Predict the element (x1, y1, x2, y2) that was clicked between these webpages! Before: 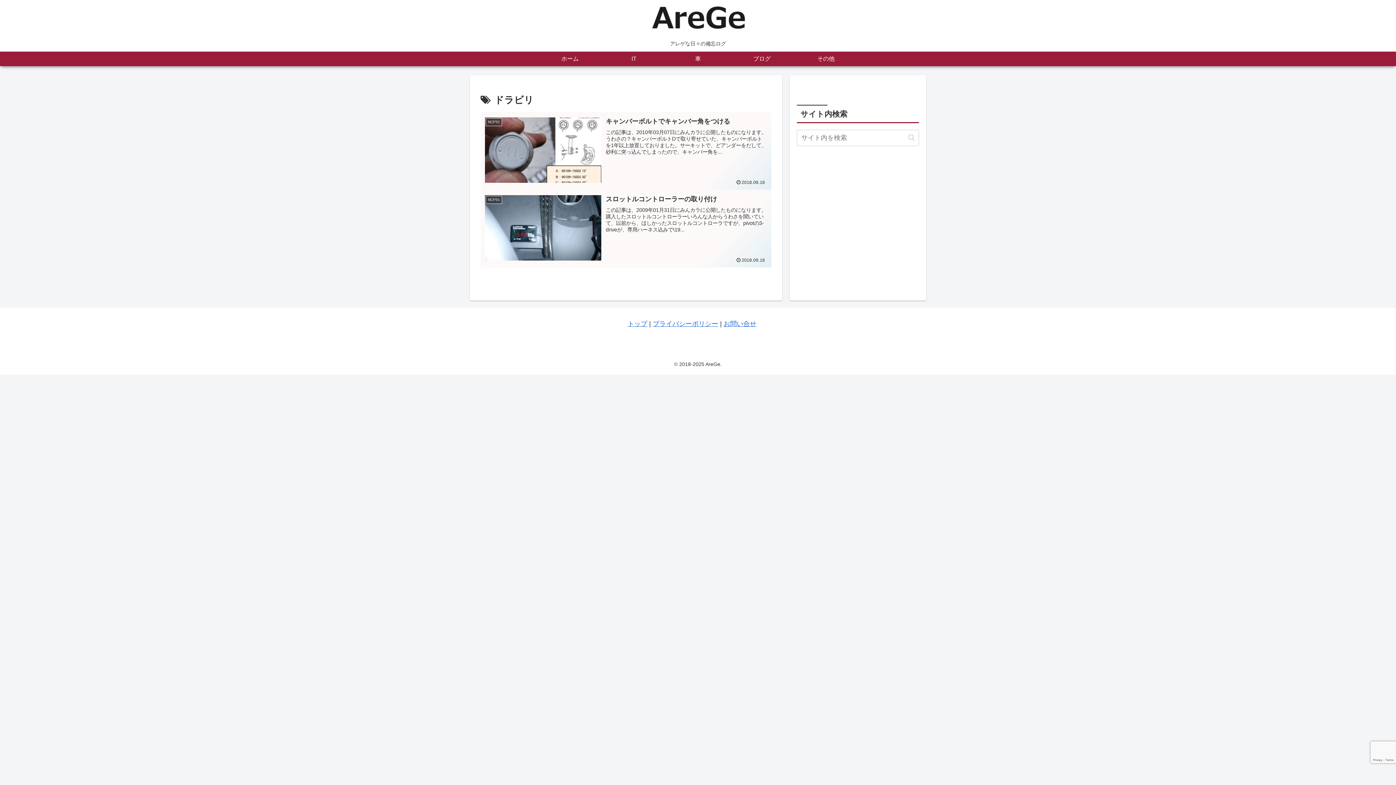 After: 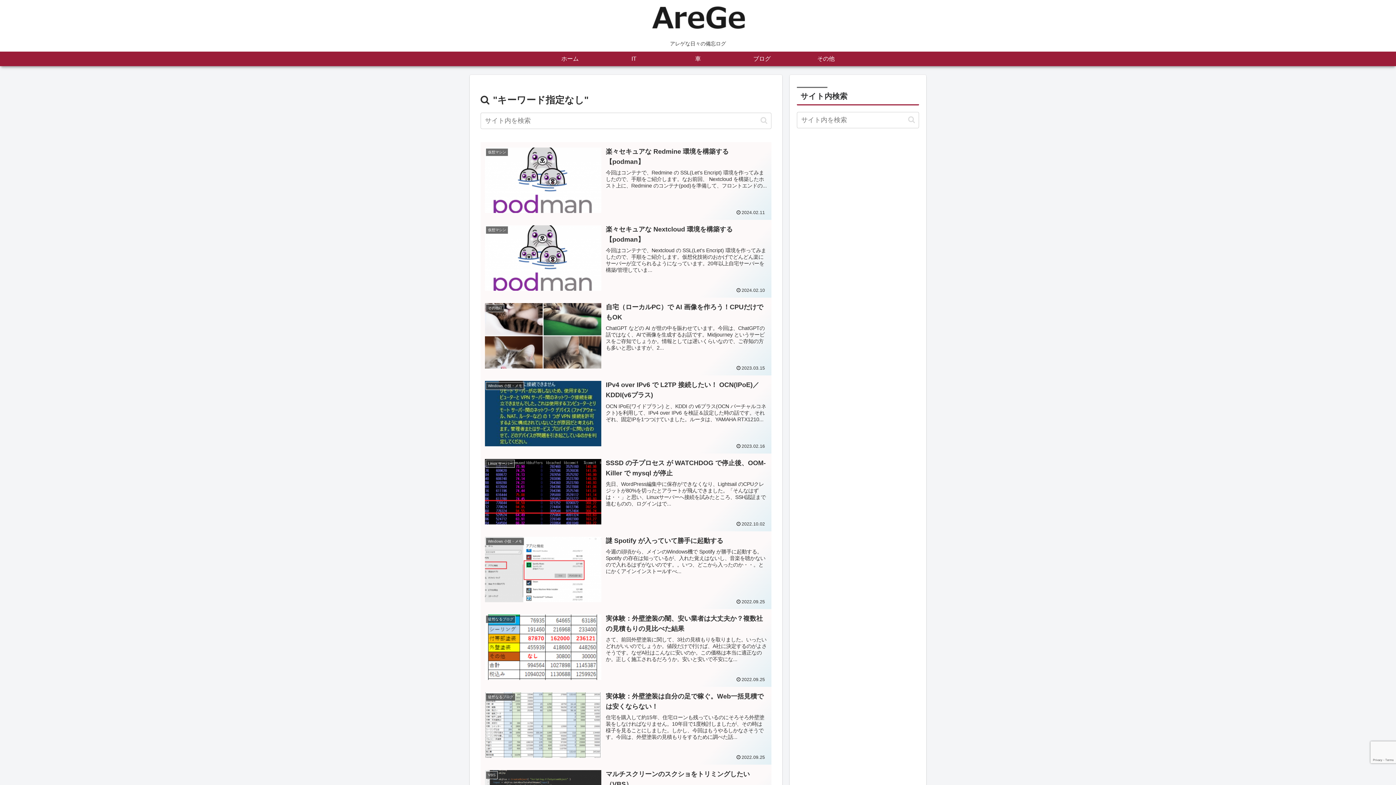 Action: bbox: (905, 133, 918, 141) label: button